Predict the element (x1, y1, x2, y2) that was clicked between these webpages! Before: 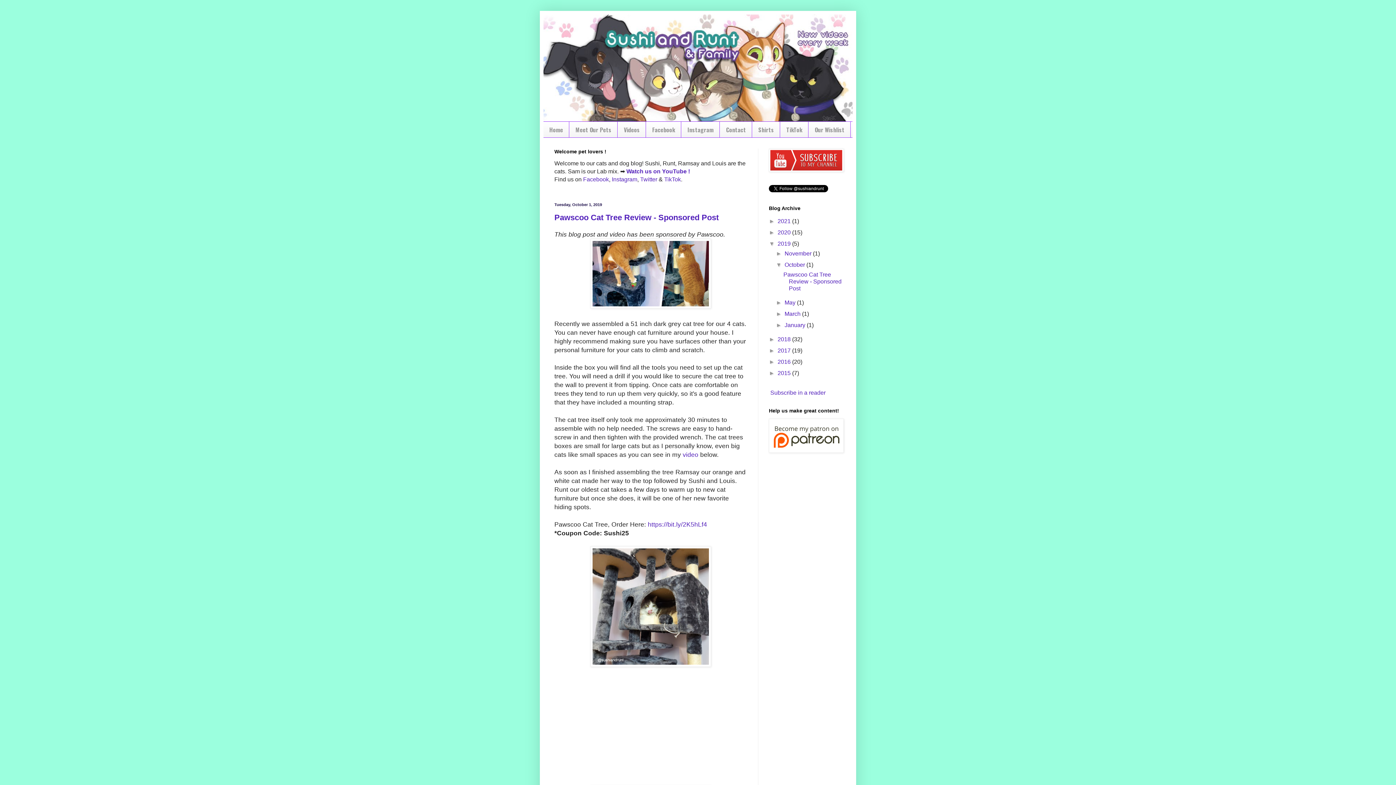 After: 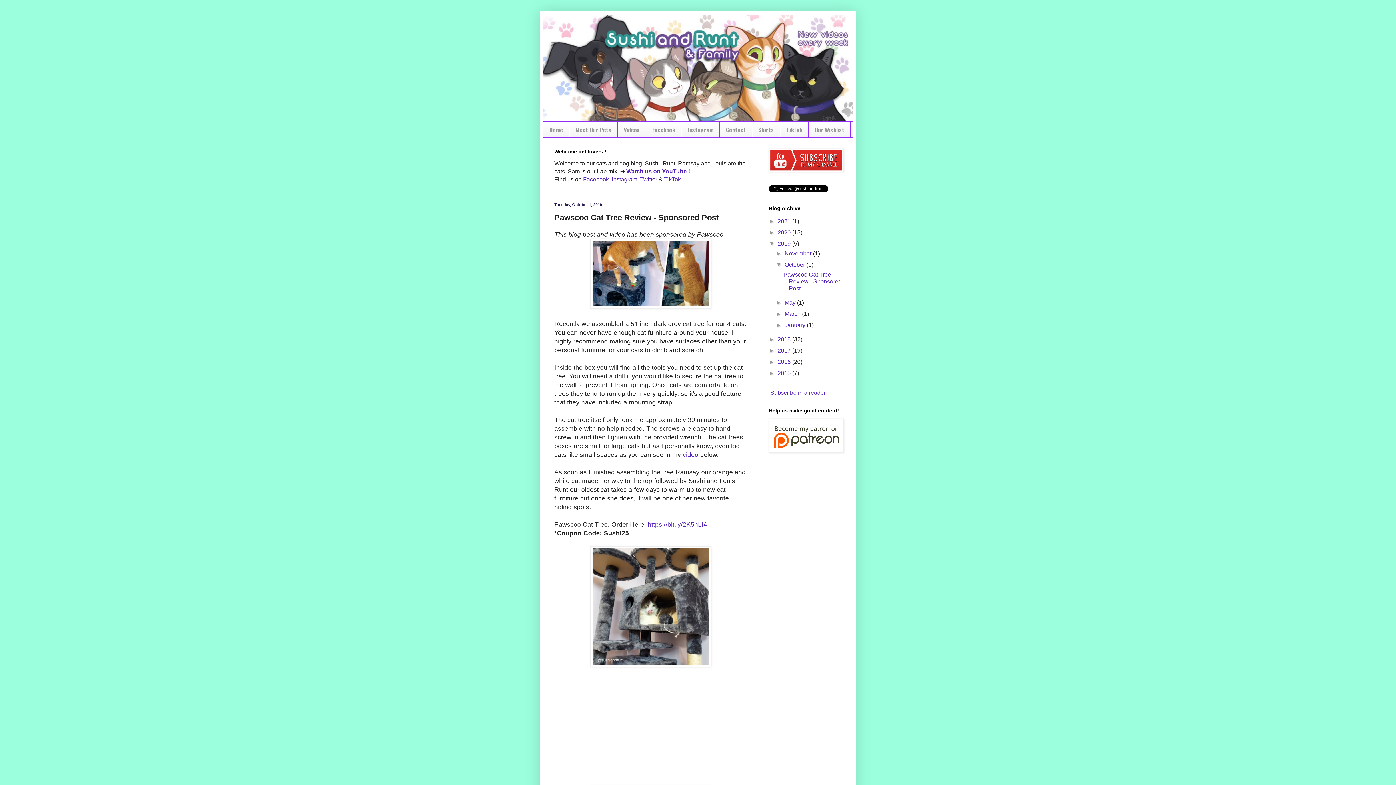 Action: label: Pawscoo Cat Tree Review - Sponsored Post bbox: (783, 271, 841, 291)